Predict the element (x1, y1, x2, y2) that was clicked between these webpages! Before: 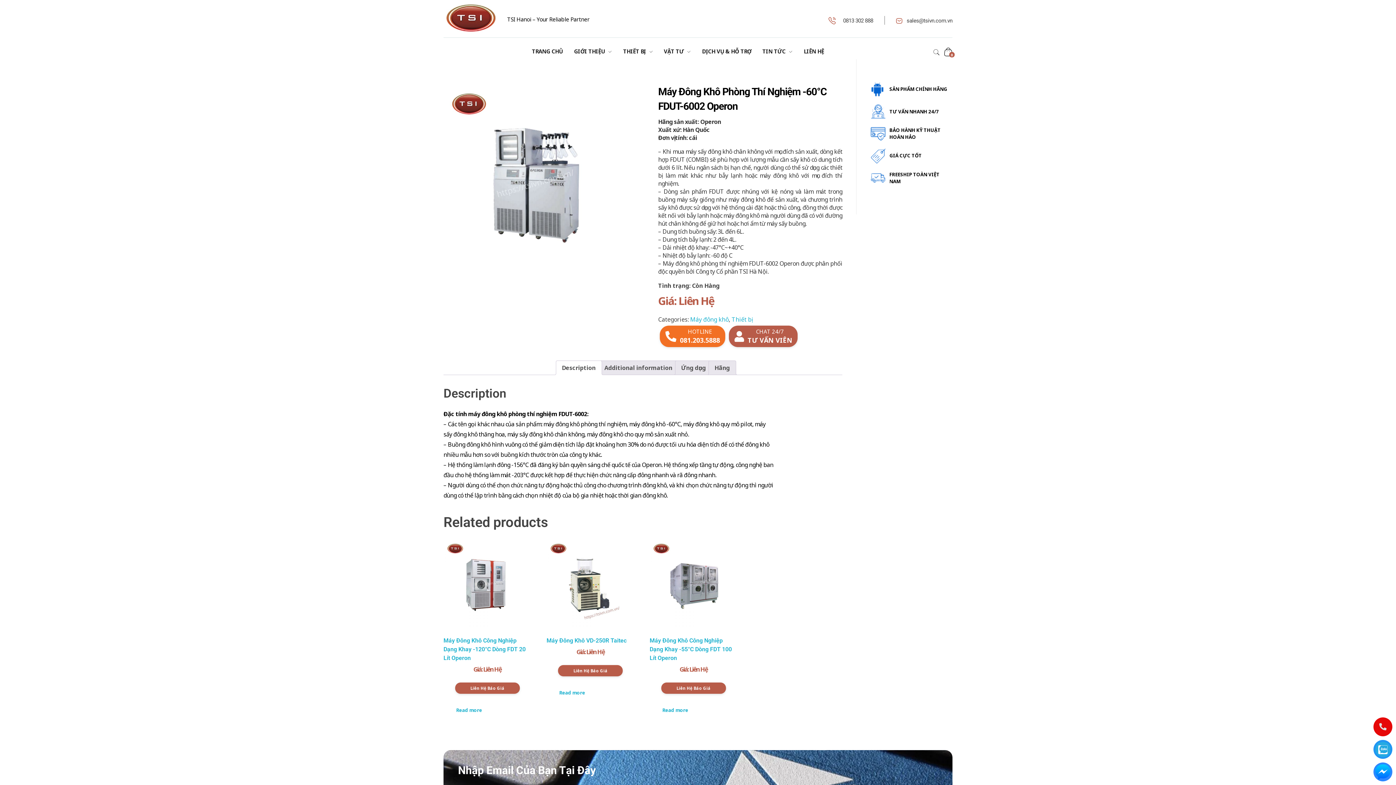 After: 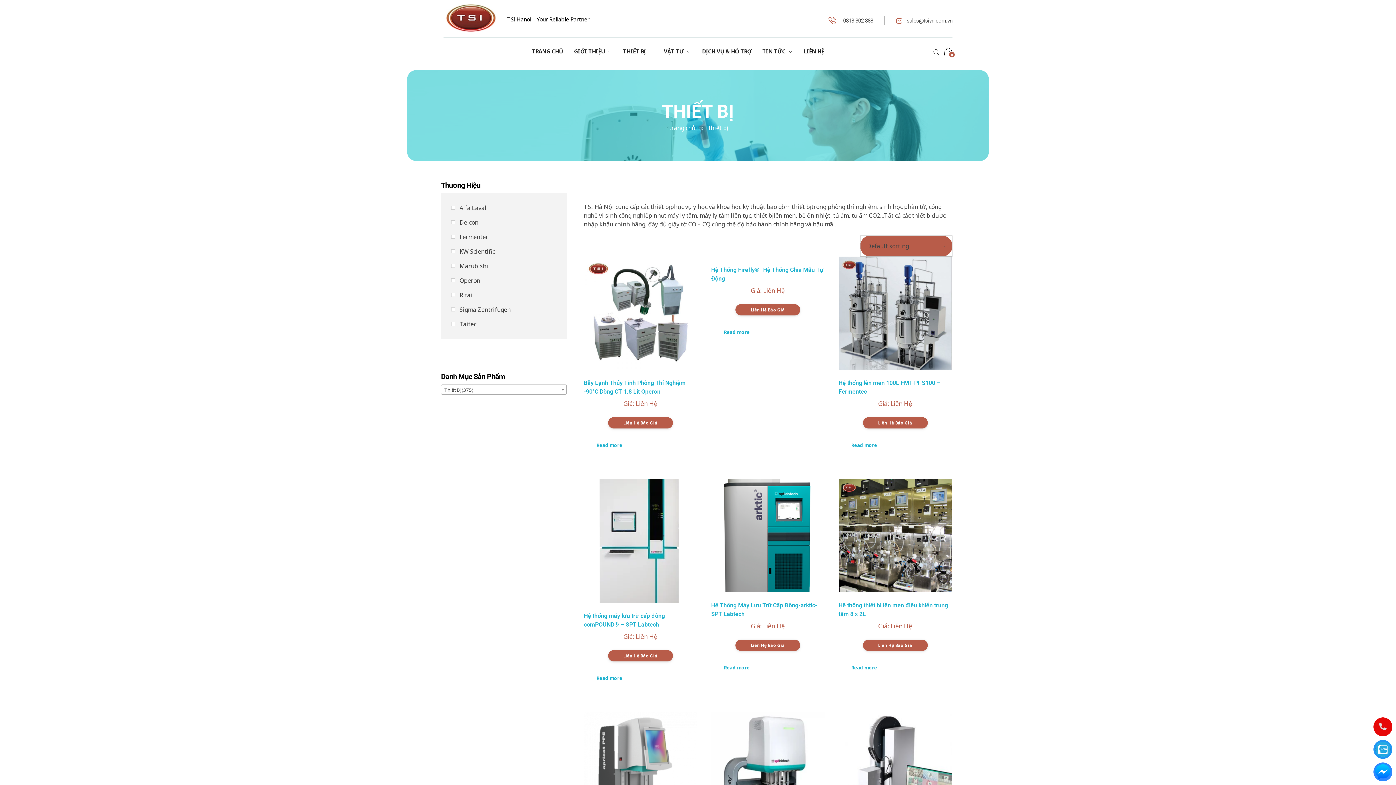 Action: bbox: (731, 315, 753, 323) label: Thiết bị